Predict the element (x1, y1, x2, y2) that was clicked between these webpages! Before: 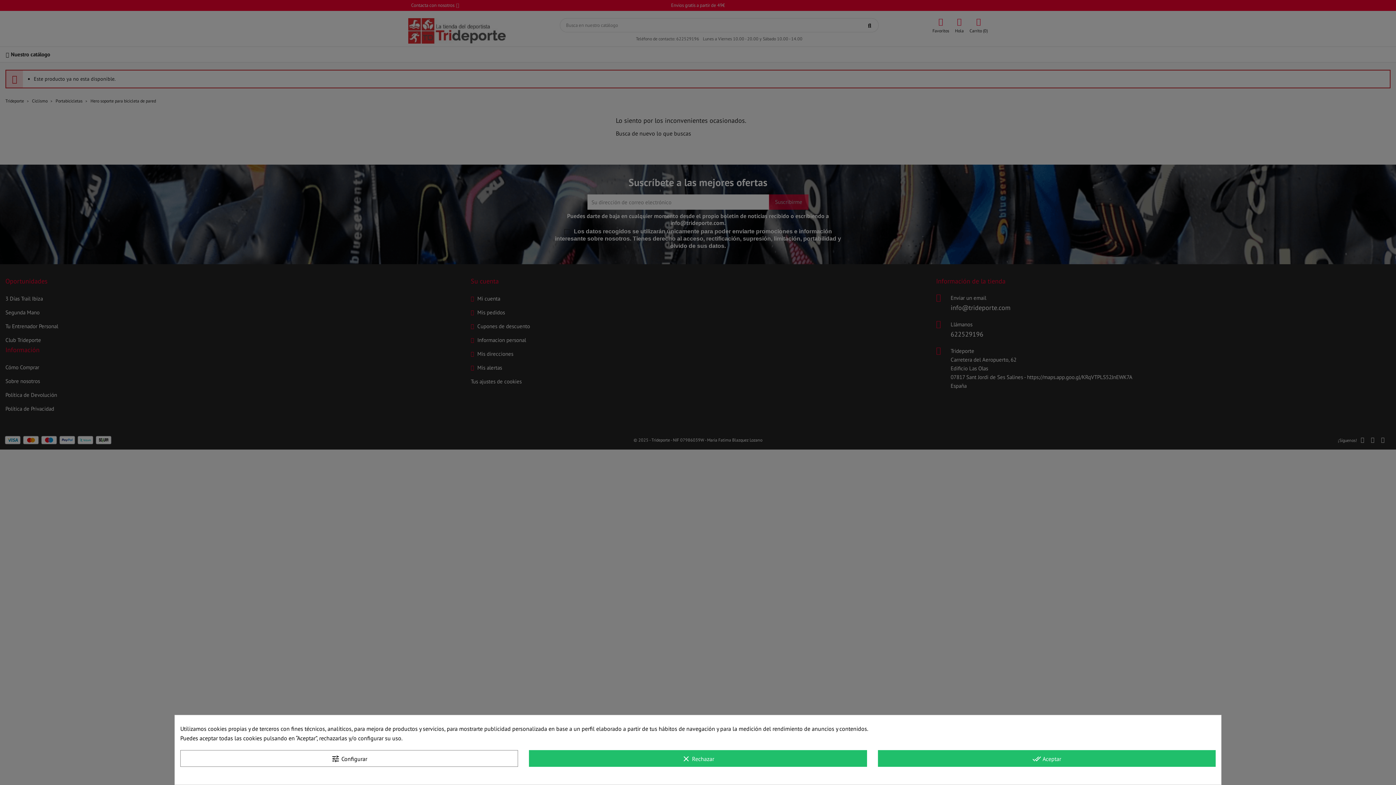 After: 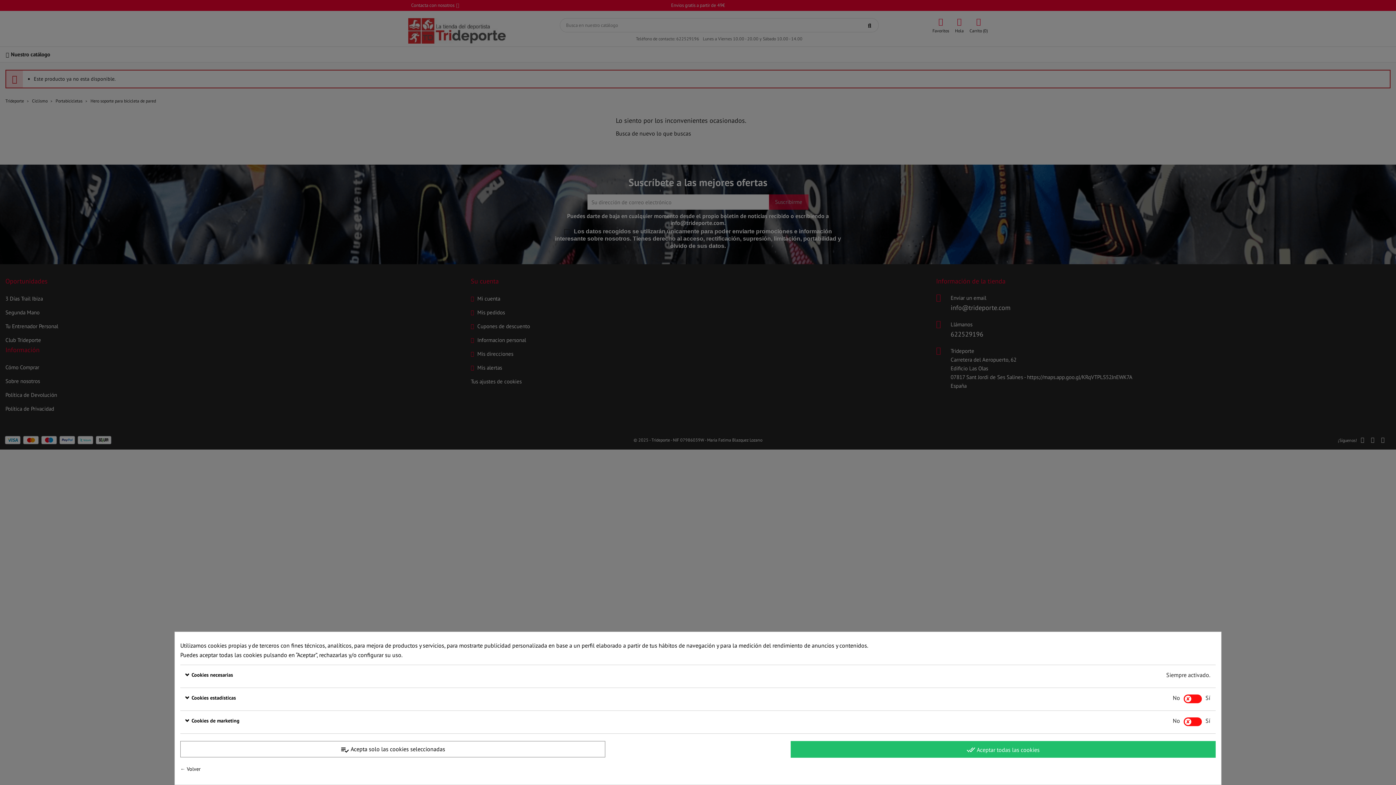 Action: label: tune Configurar bbox: (180, 750, 518, 767)